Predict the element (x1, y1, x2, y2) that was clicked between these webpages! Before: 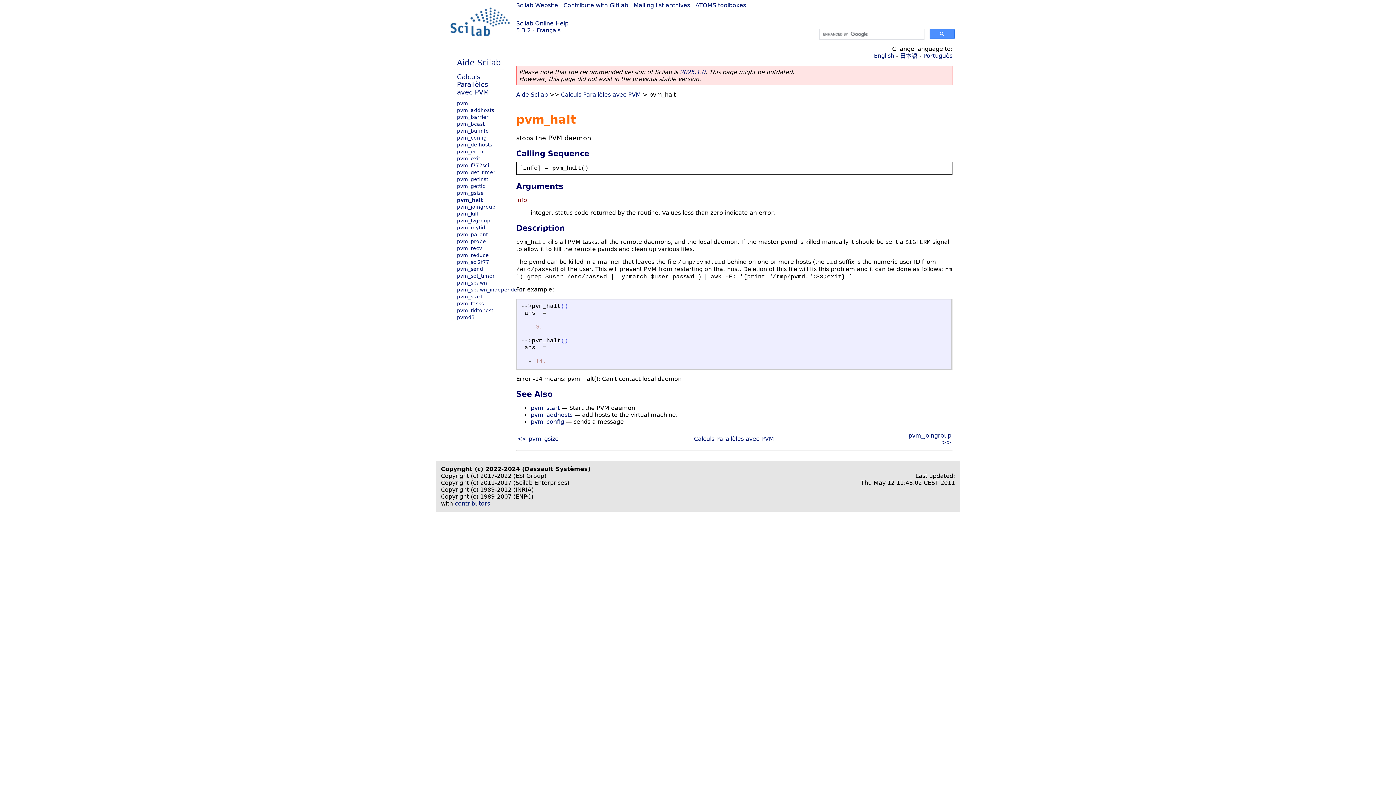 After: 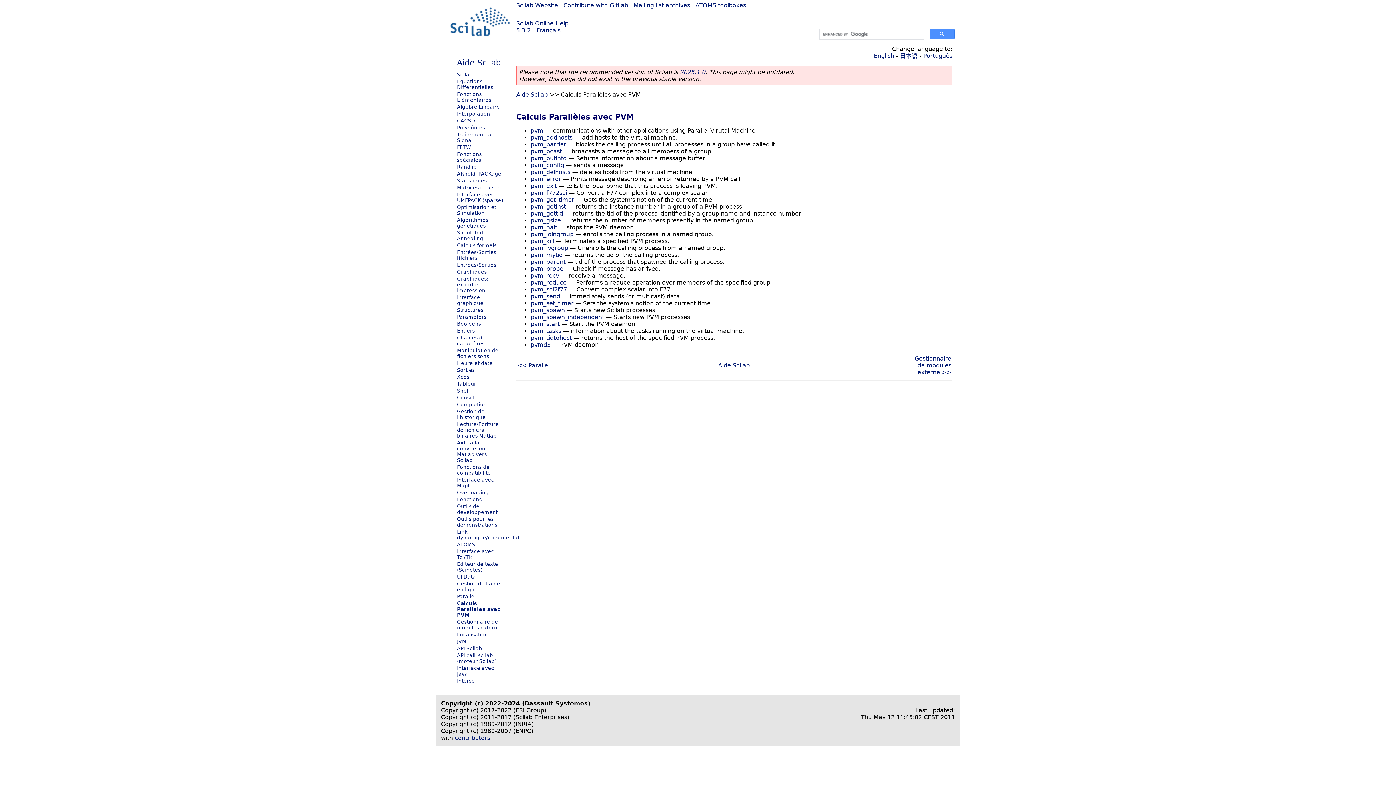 Action: label: Calculs Parallèles avec PVM bbox: (694, 435, 774, 442)